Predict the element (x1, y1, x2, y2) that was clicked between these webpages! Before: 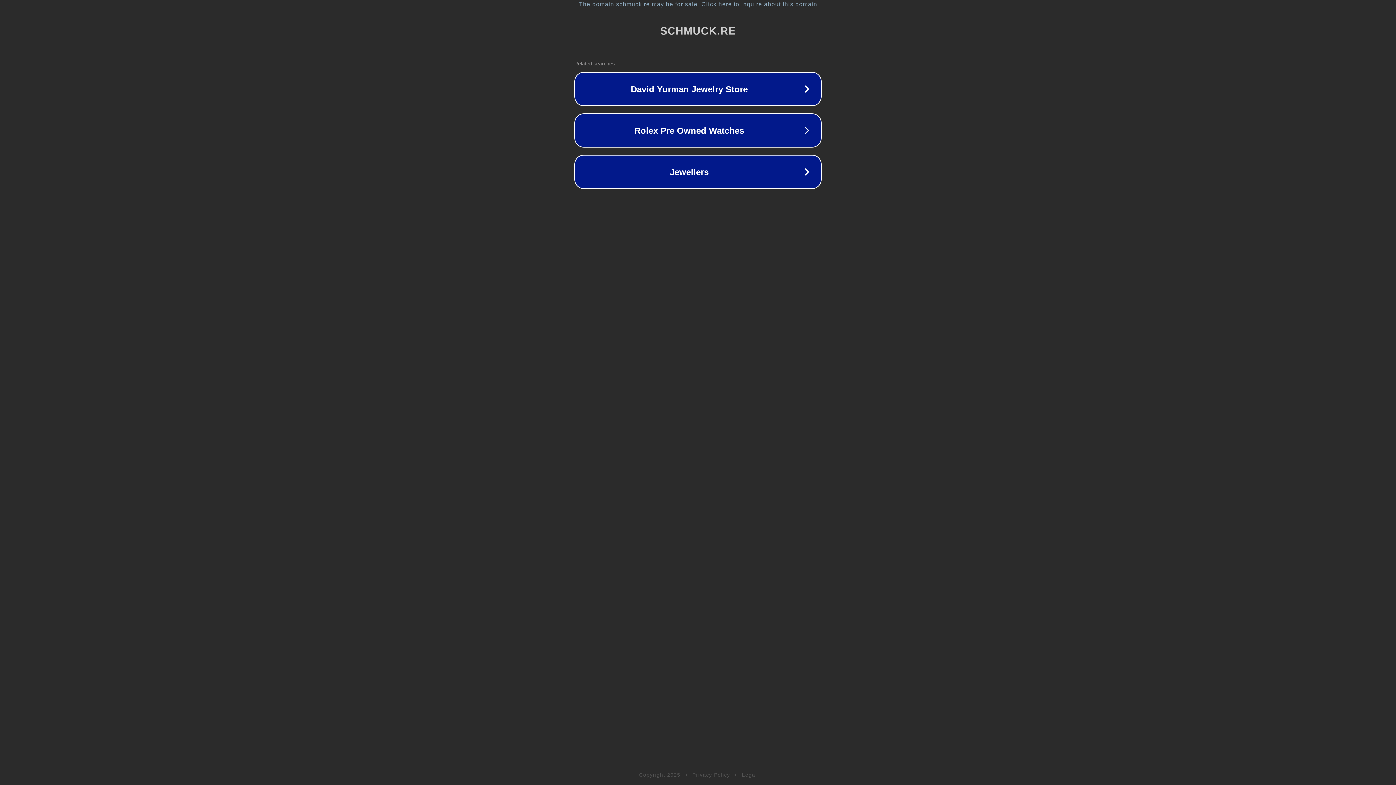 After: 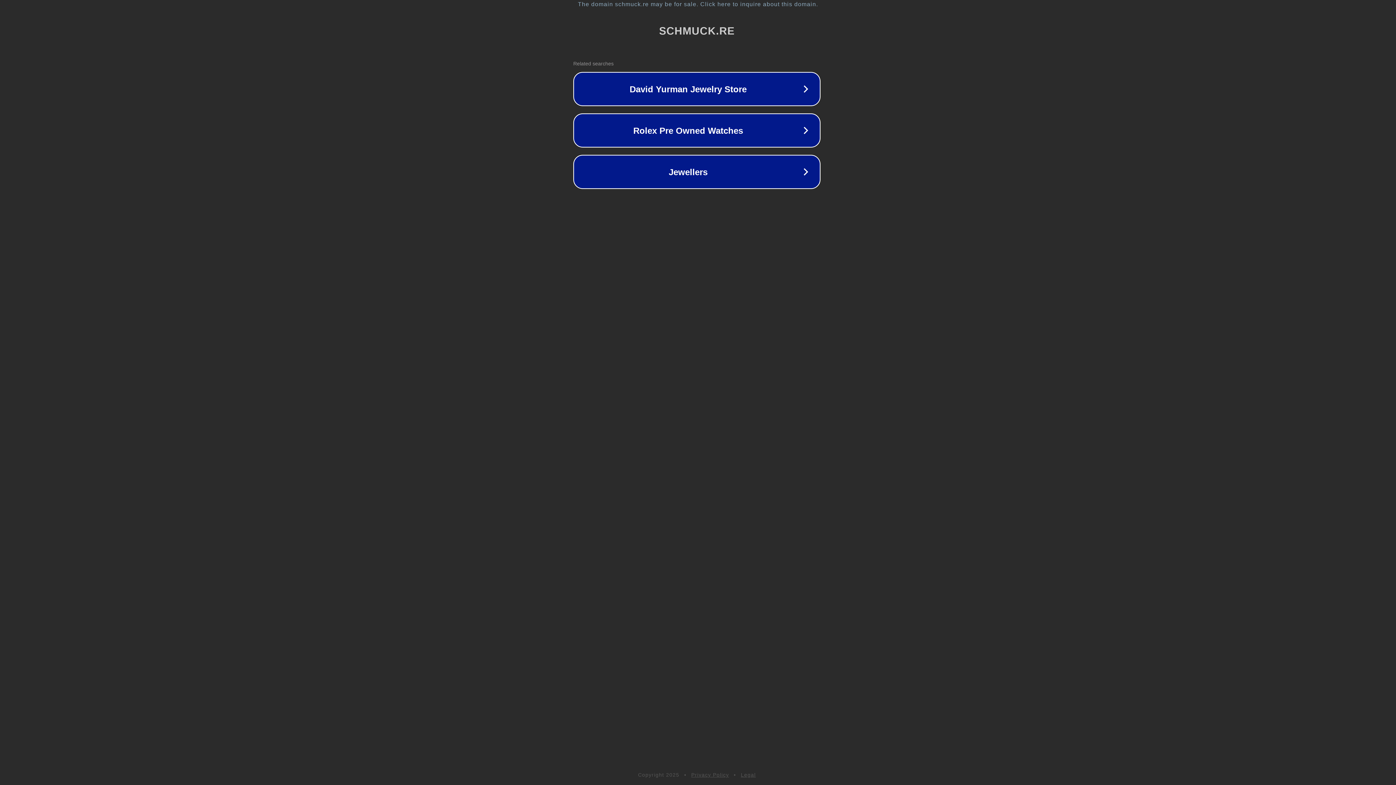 Action: bbox: (1, 1, 1397, 7) label: The domain schmuck.re may be for sale. Click here to inquire about this domain.